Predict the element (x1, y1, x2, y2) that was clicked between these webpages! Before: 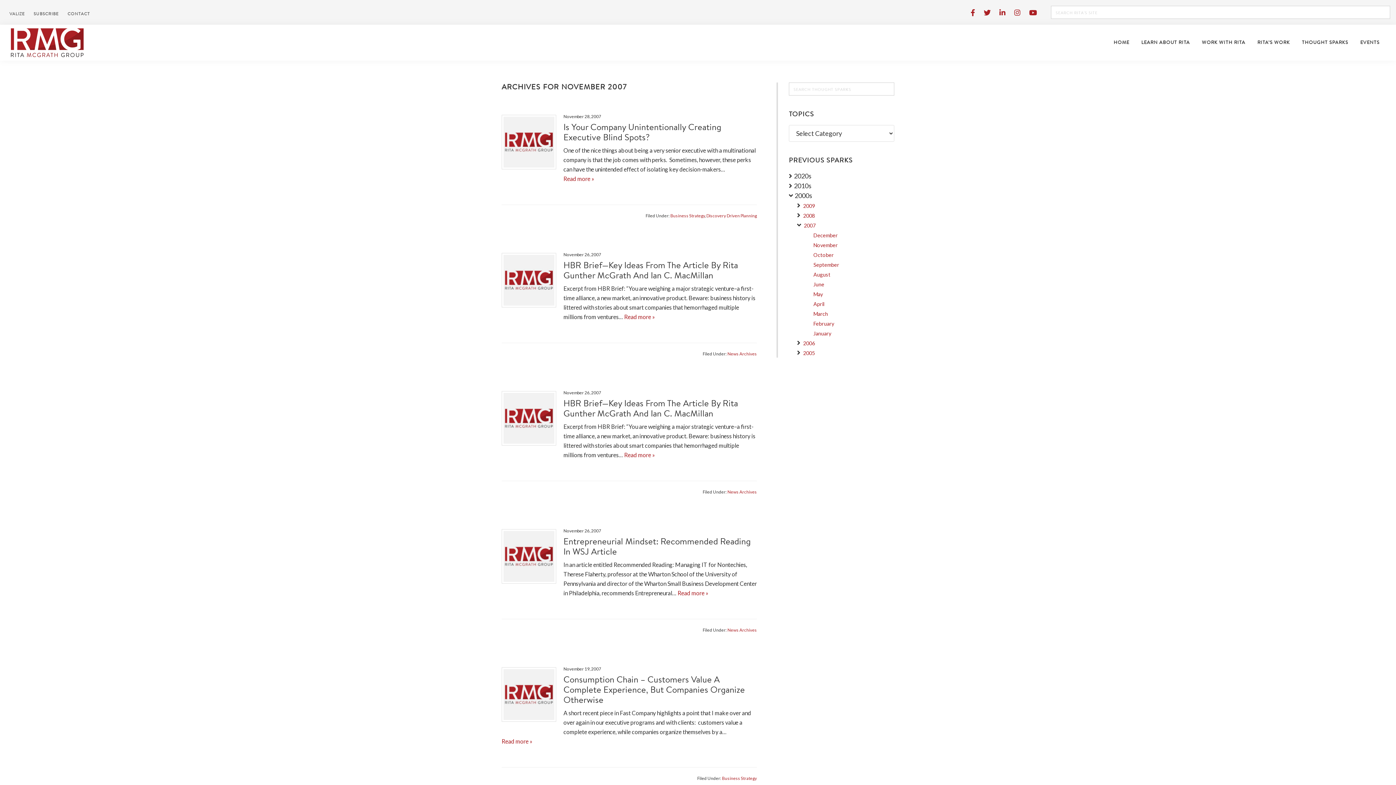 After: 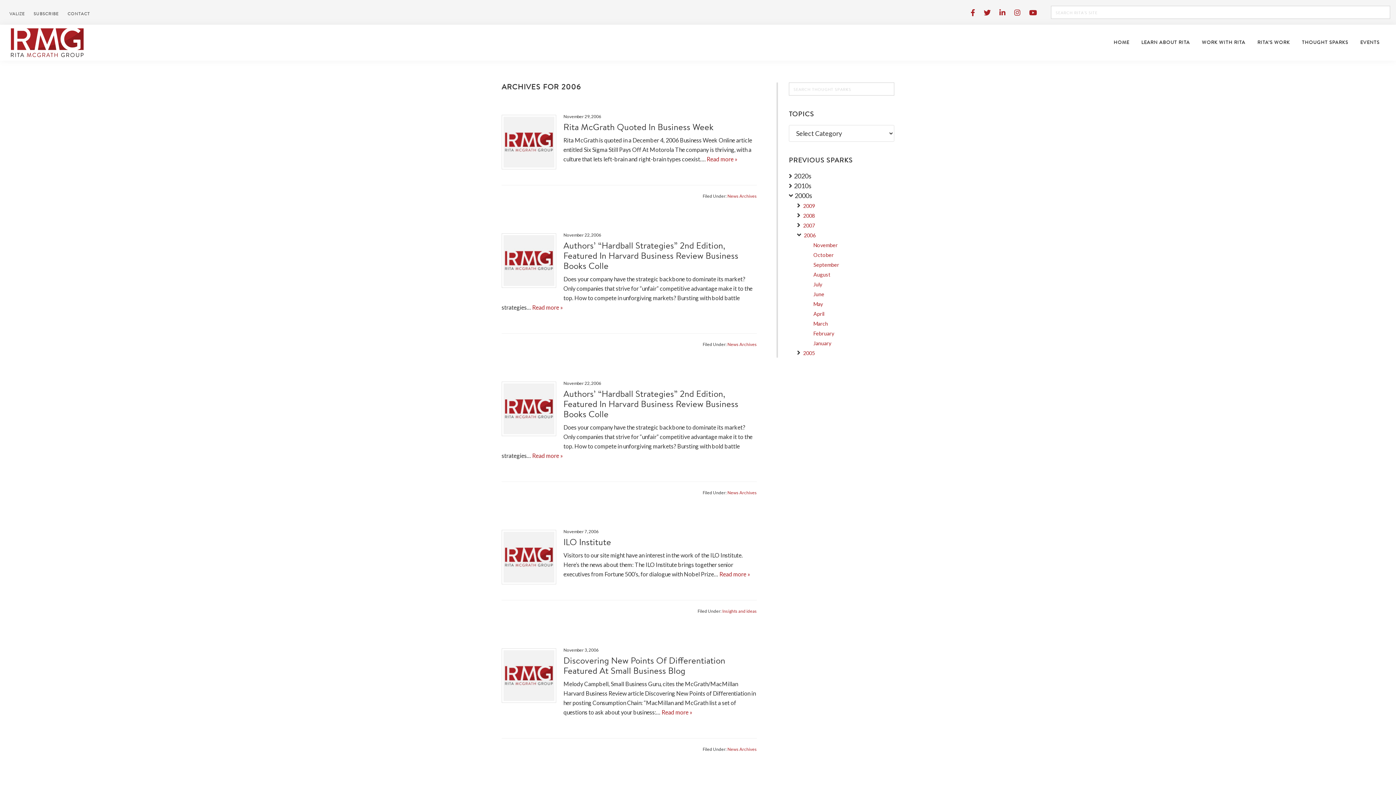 Action: label: 2006 bbox: (803, 340, 815, 346)